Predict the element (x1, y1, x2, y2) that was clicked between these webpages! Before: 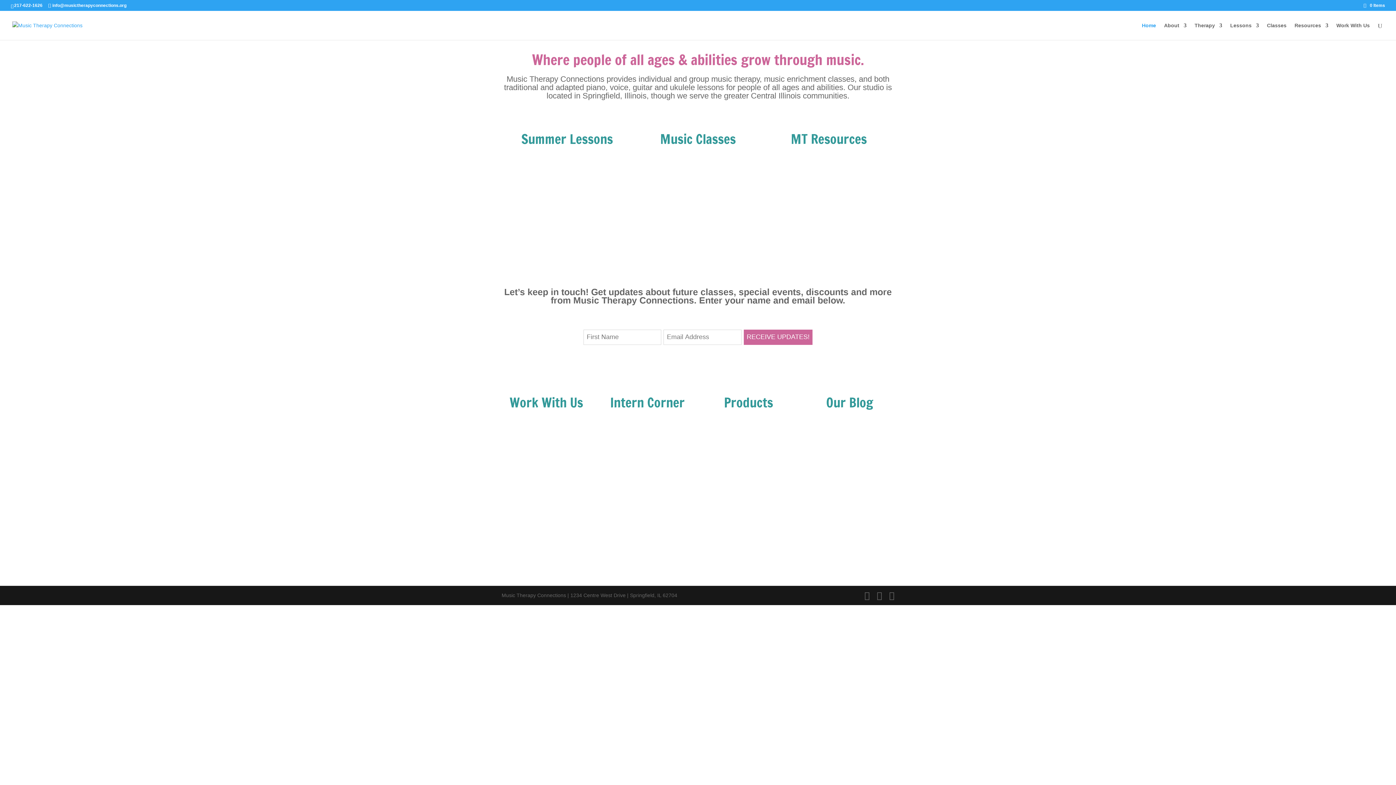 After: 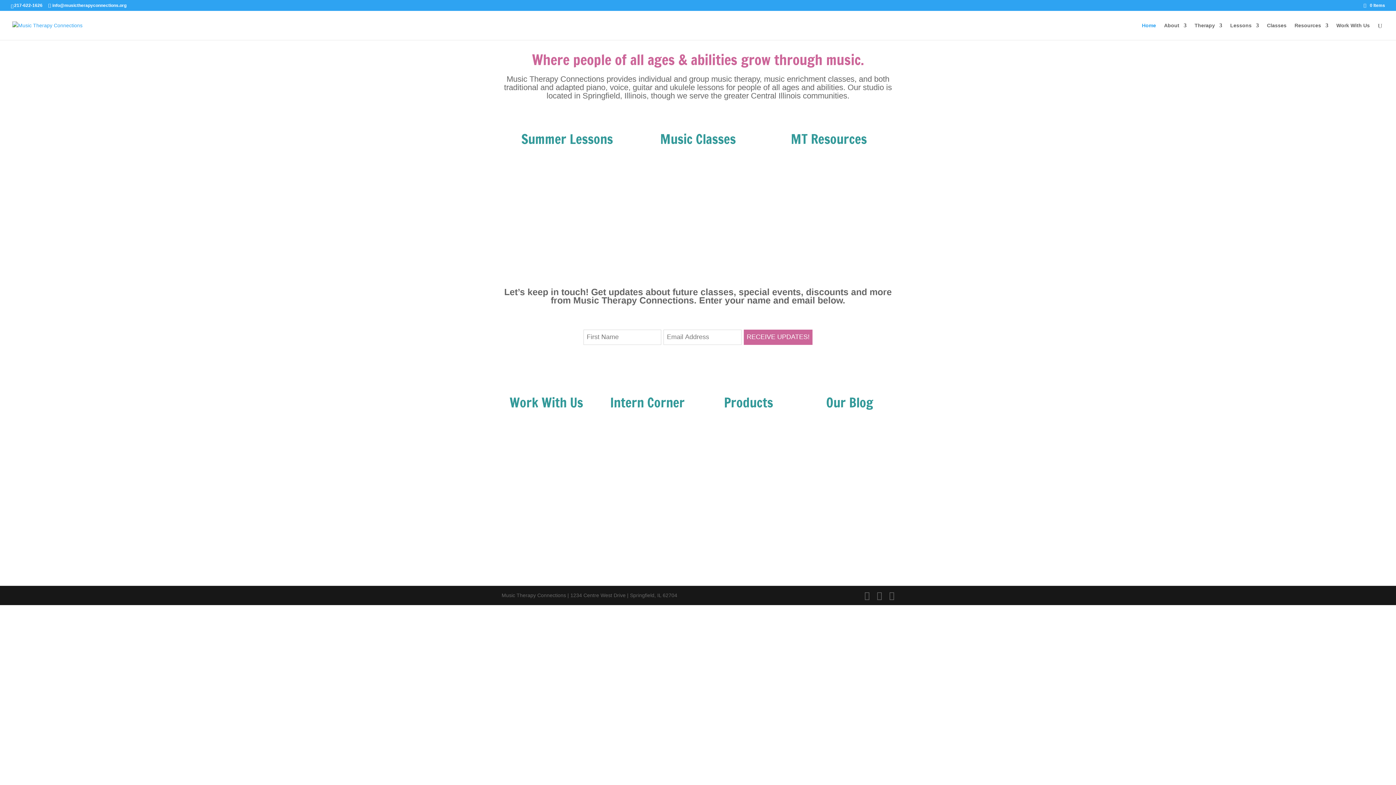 Action: bbox: (501, 497, 591, 503)